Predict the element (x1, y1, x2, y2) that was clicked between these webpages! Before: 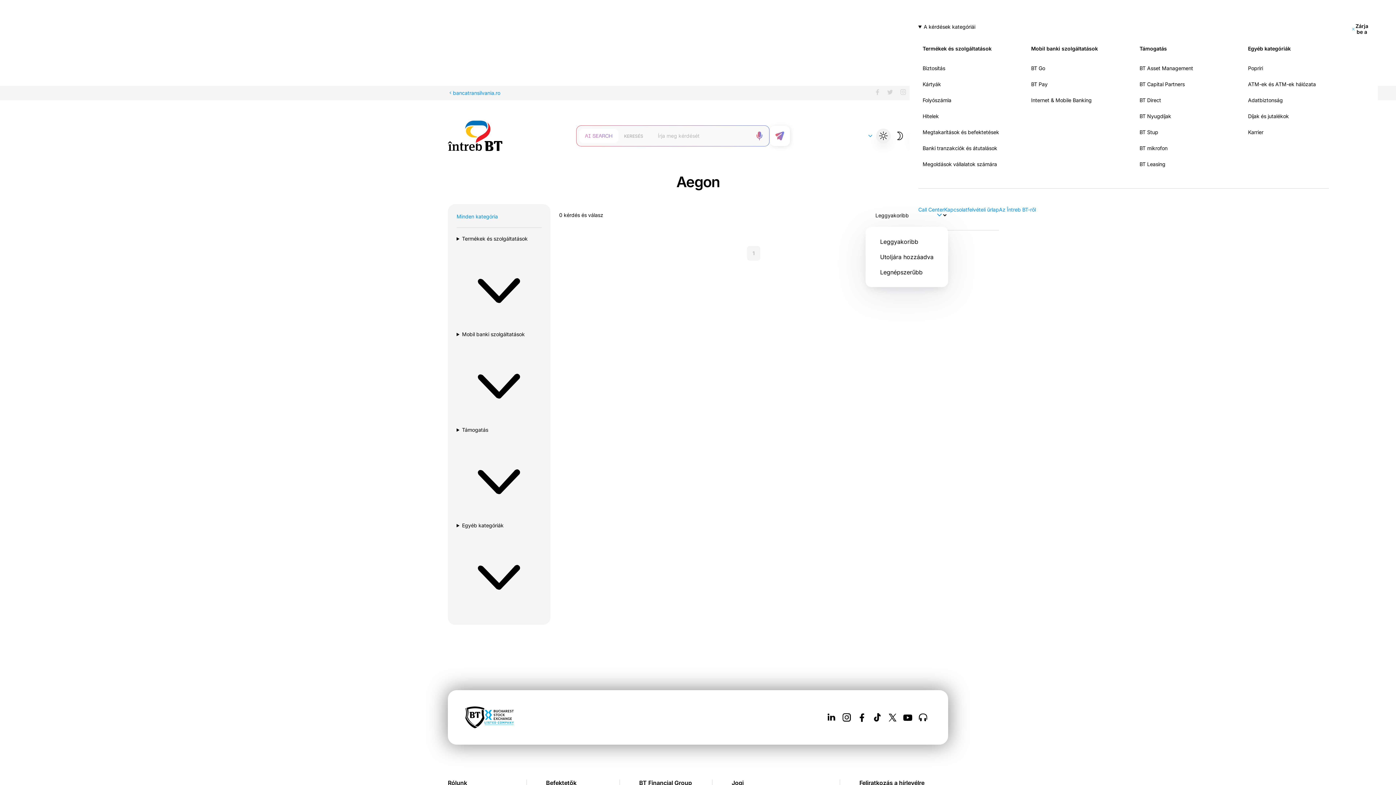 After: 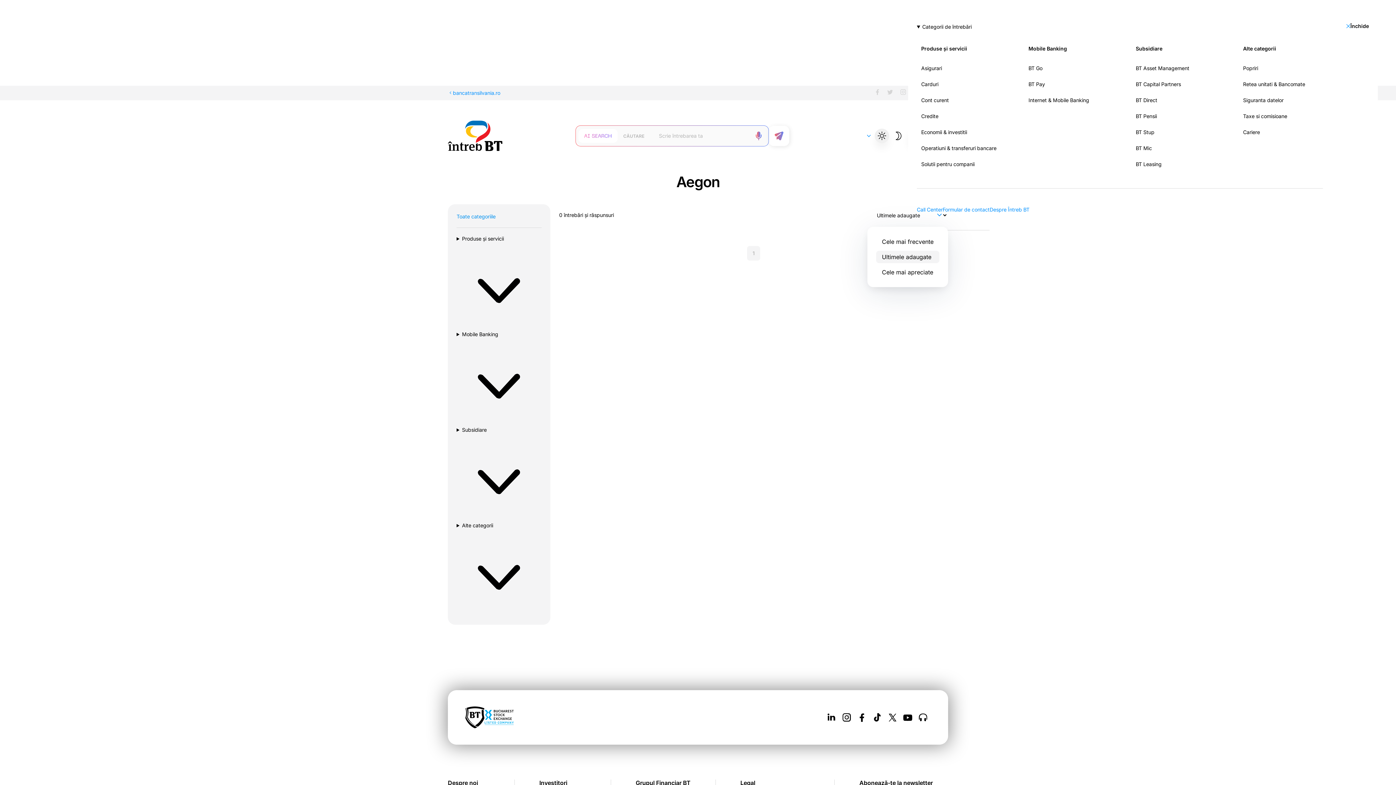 Action: bbox: (874, 251, 939, 263) label: Utoljára hozzáadva